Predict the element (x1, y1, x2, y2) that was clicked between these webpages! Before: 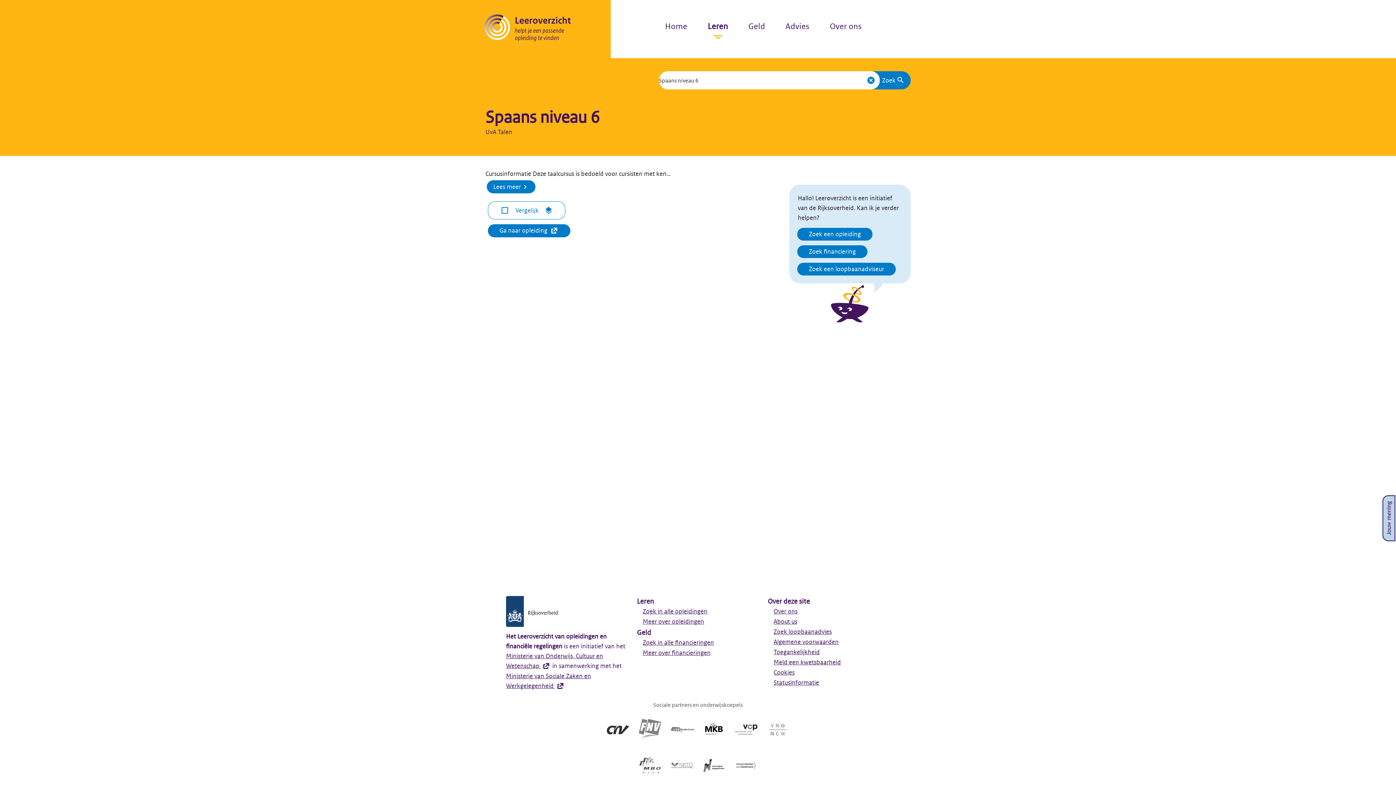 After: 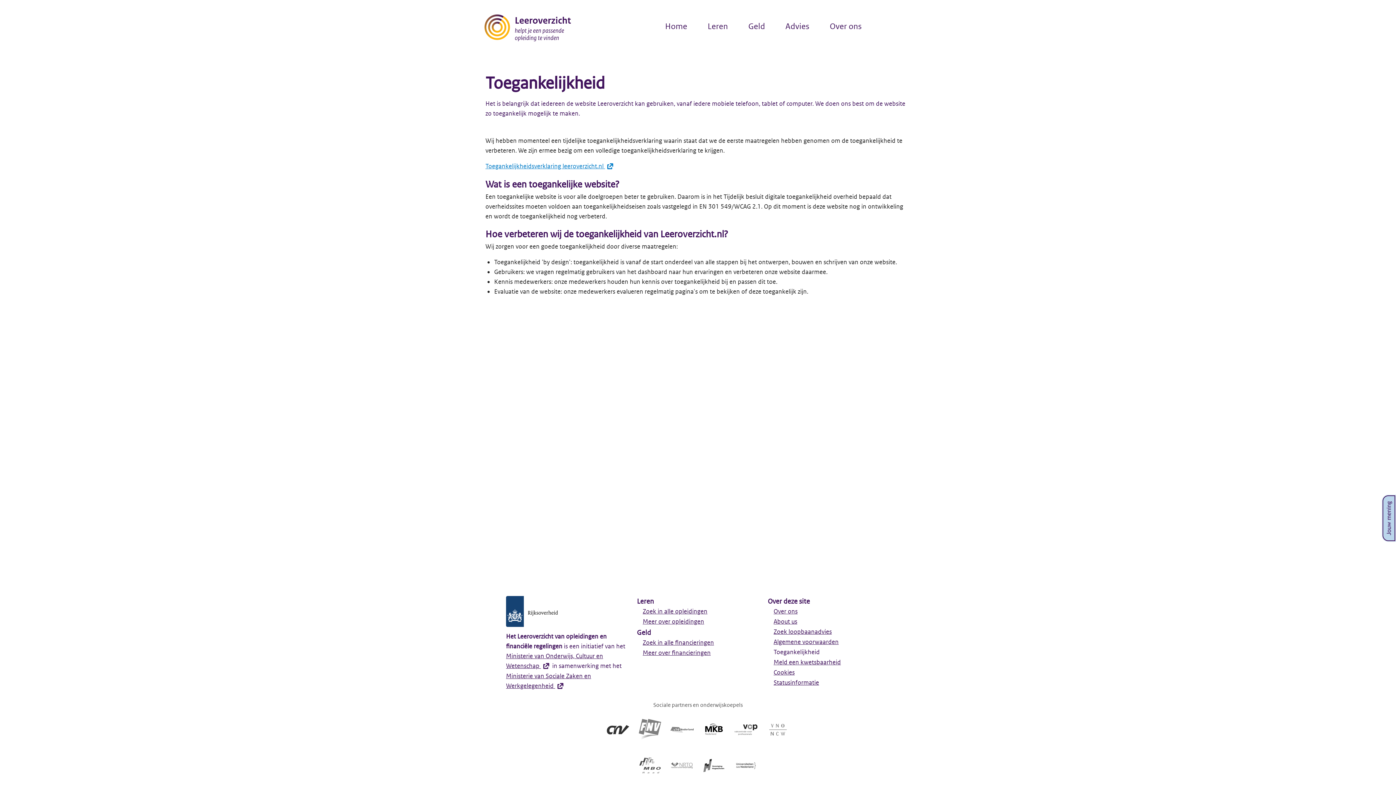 Action: label: Toegankelijkheid bbox: (773, 648, 820, 656)